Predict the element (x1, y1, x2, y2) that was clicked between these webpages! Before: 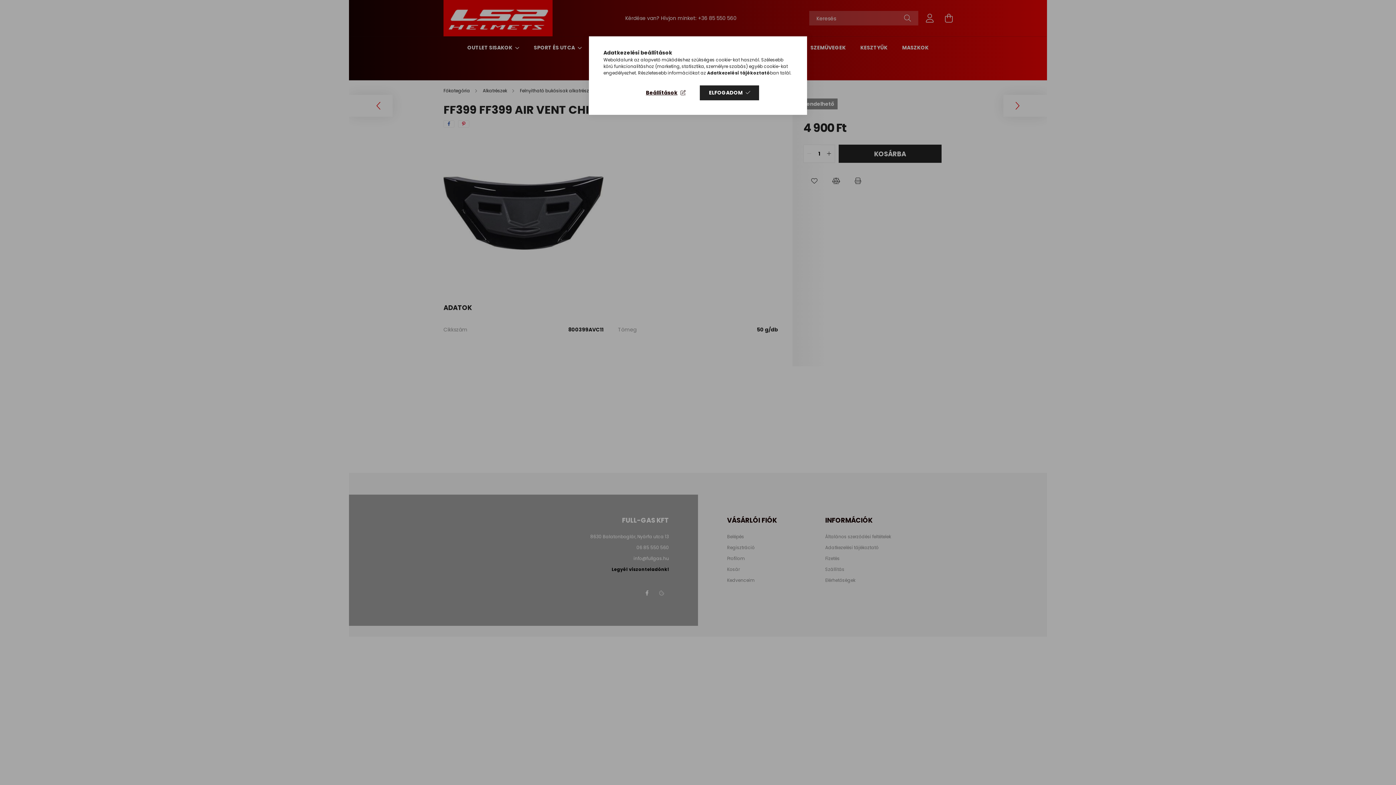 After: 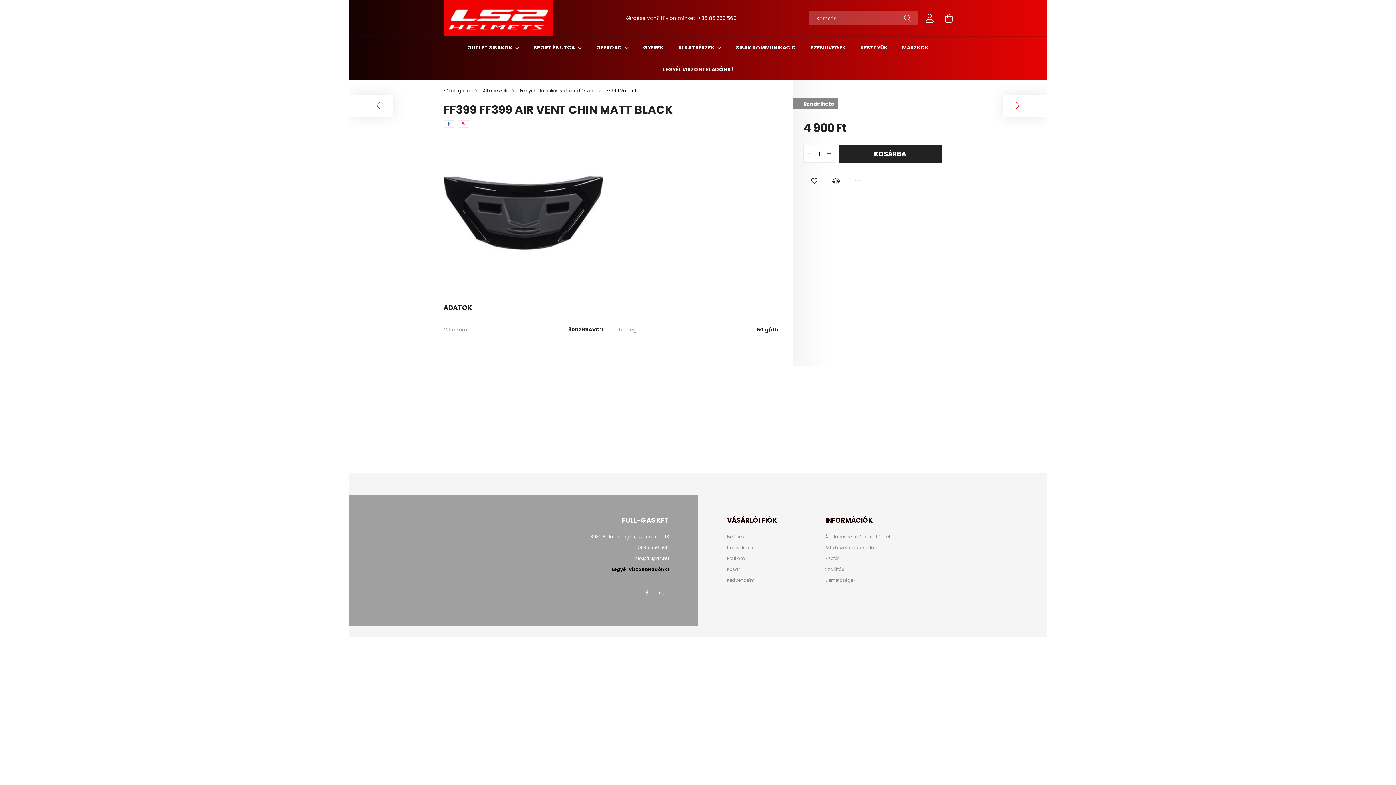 Action: bbox: (700, 85, 759, 100) label: ELFOGADOM